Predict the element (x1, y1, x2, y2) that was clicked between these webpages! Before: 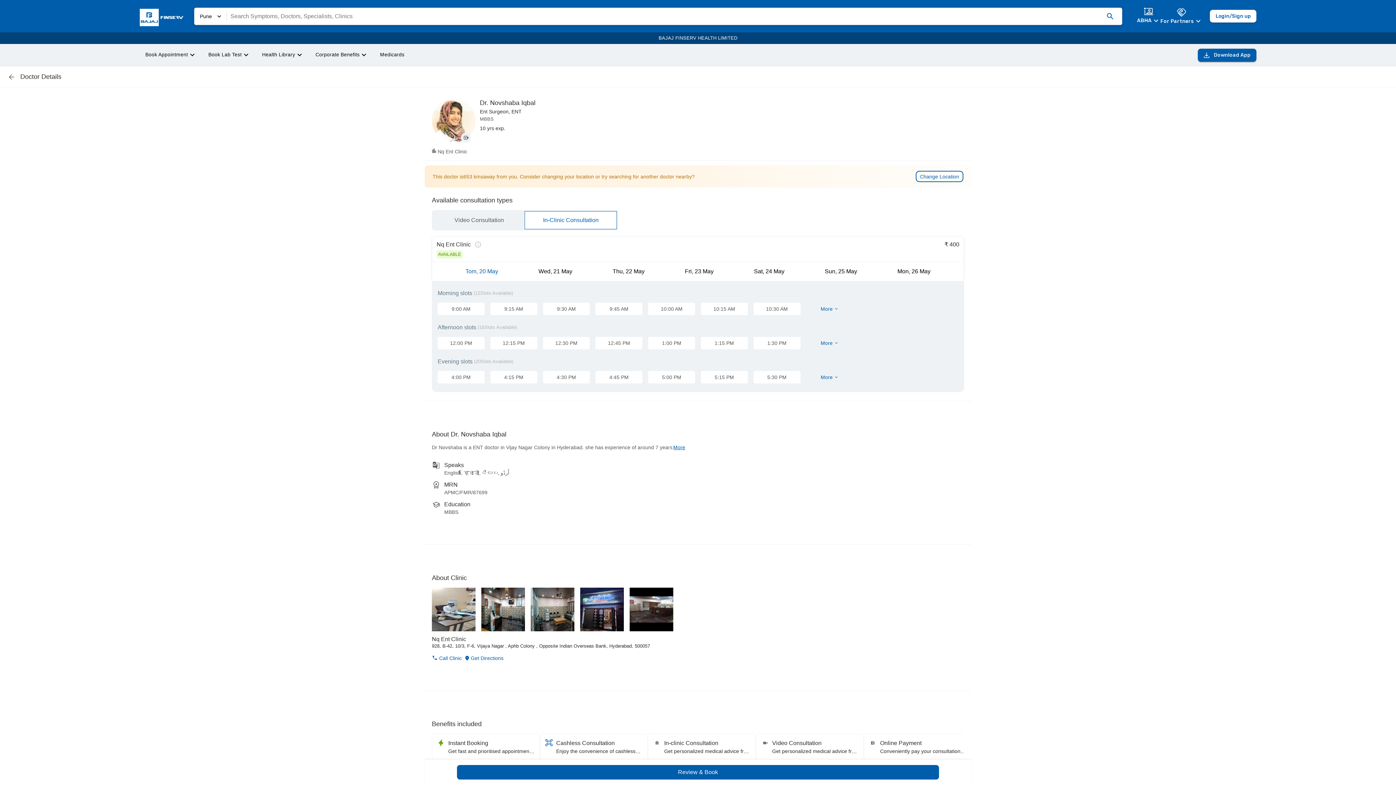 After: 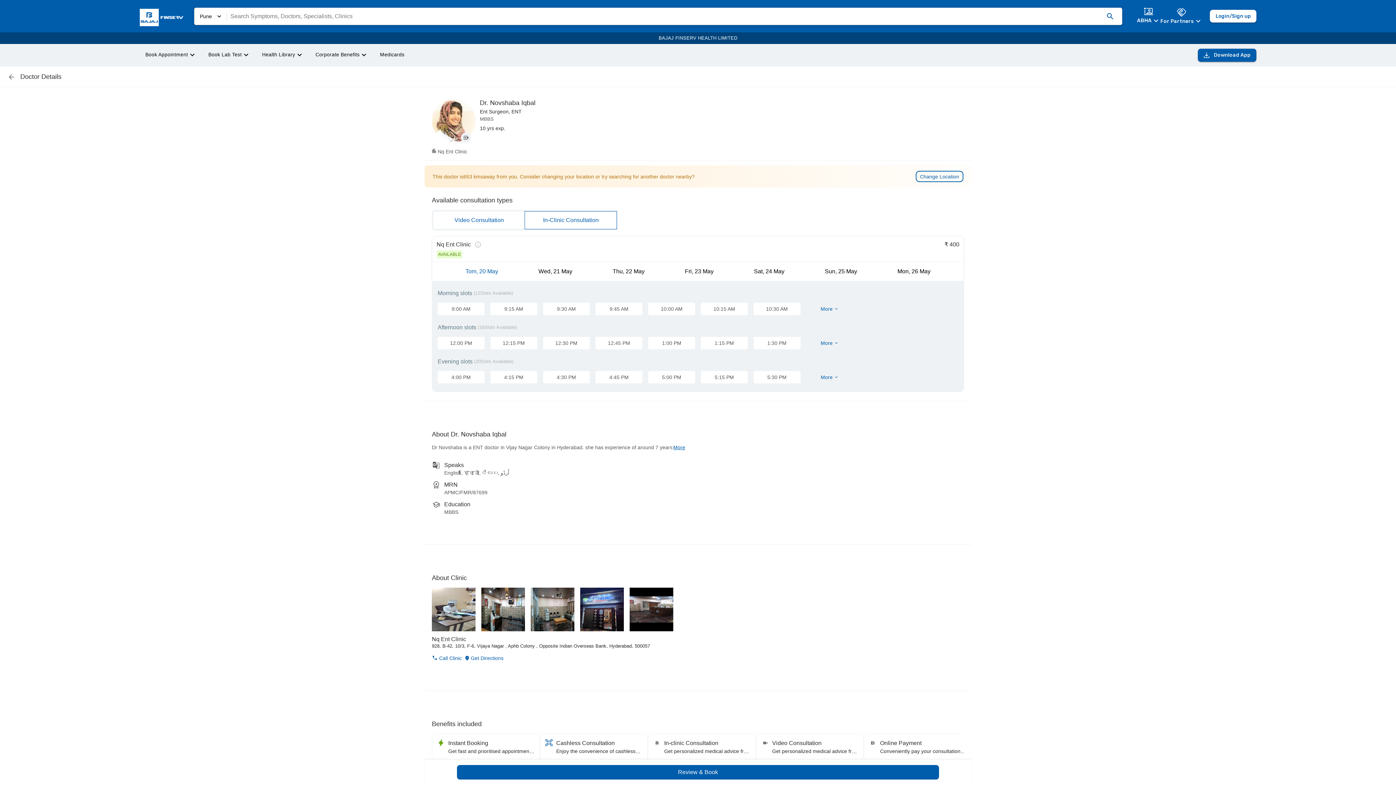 Action: bbox: (433, 211, 525, 229) label: Video Consultation